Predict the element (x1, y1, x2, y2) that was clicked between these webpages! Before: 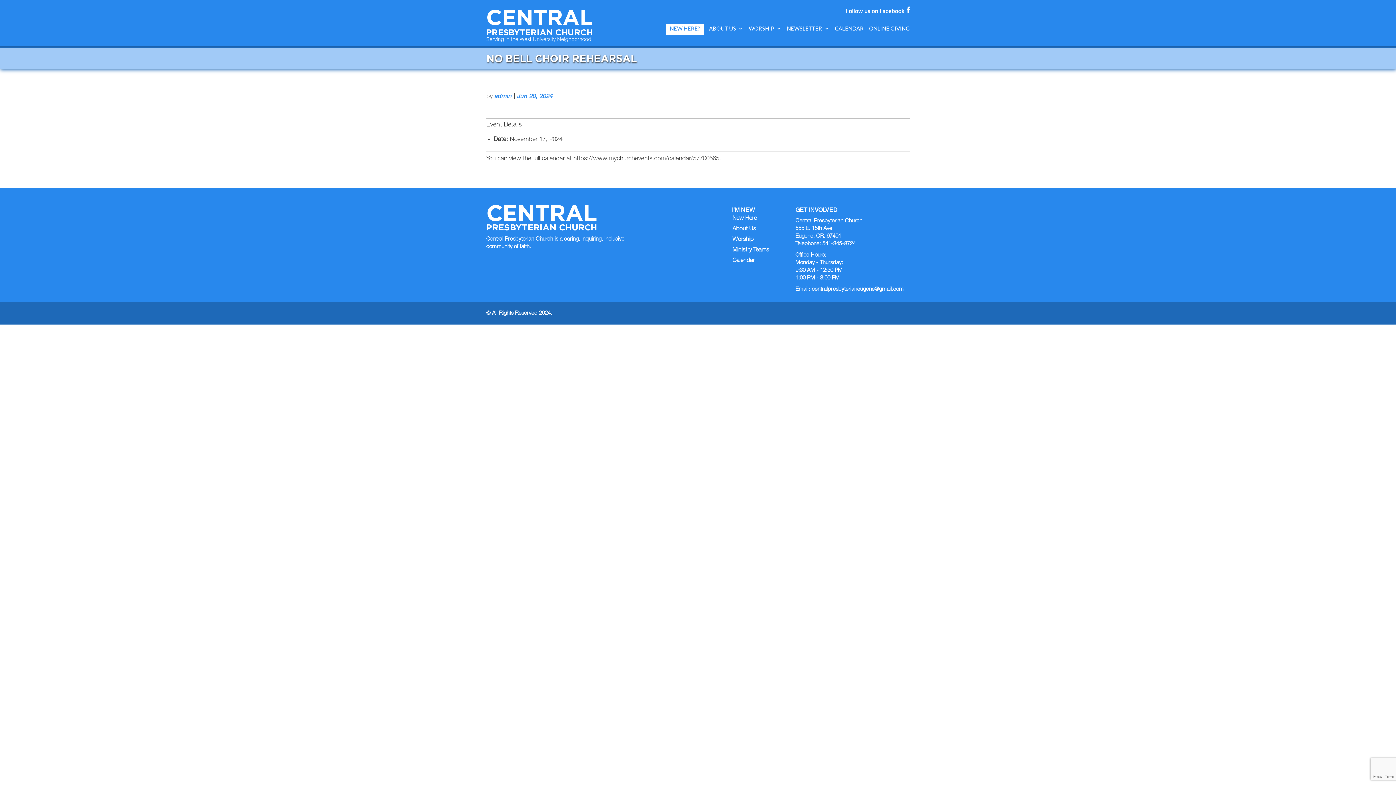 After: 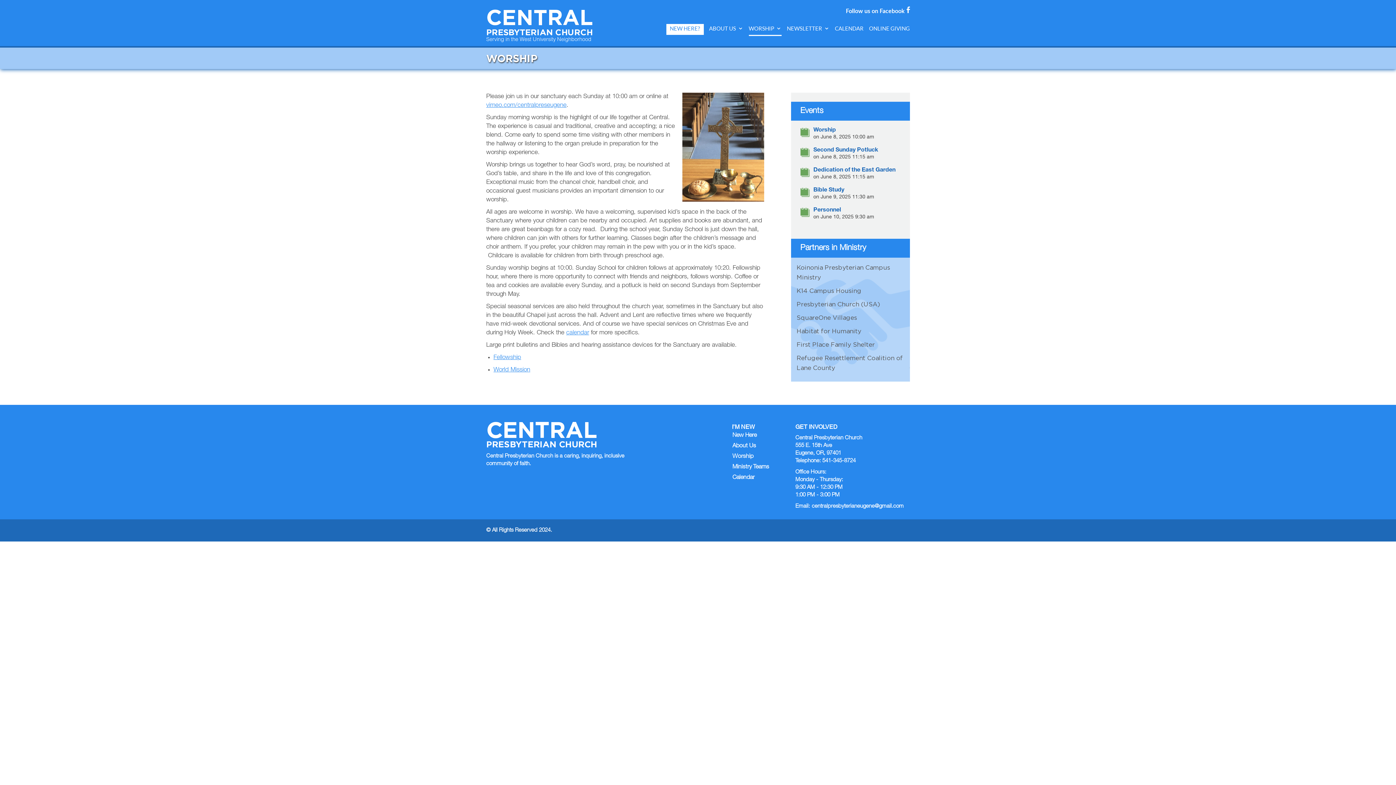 Action: label: WORSHIP bbox: (748, 24, 781, 34)